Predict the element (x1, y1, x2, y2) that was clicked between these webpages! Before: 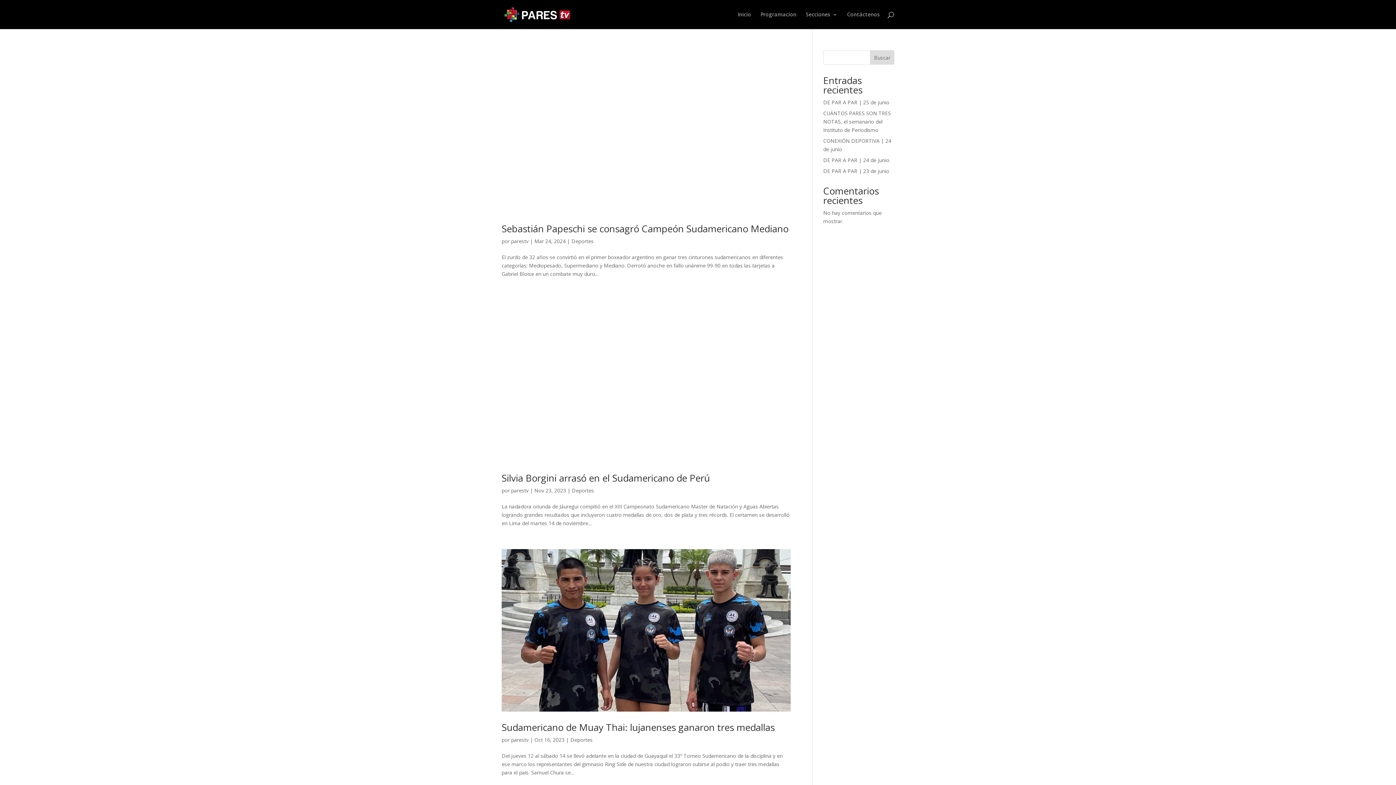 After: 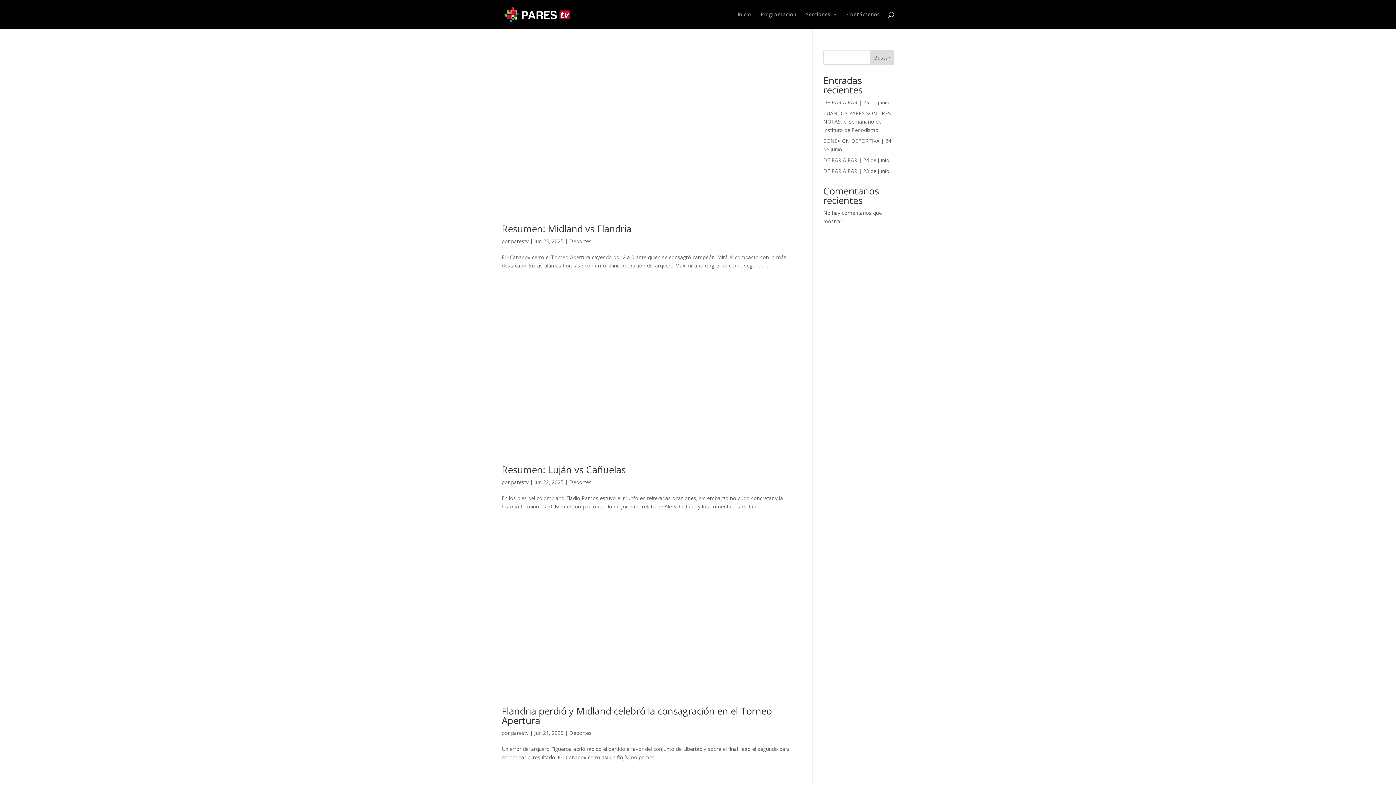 Action: label: Deportes bbox: (570, 736, 592, 743)